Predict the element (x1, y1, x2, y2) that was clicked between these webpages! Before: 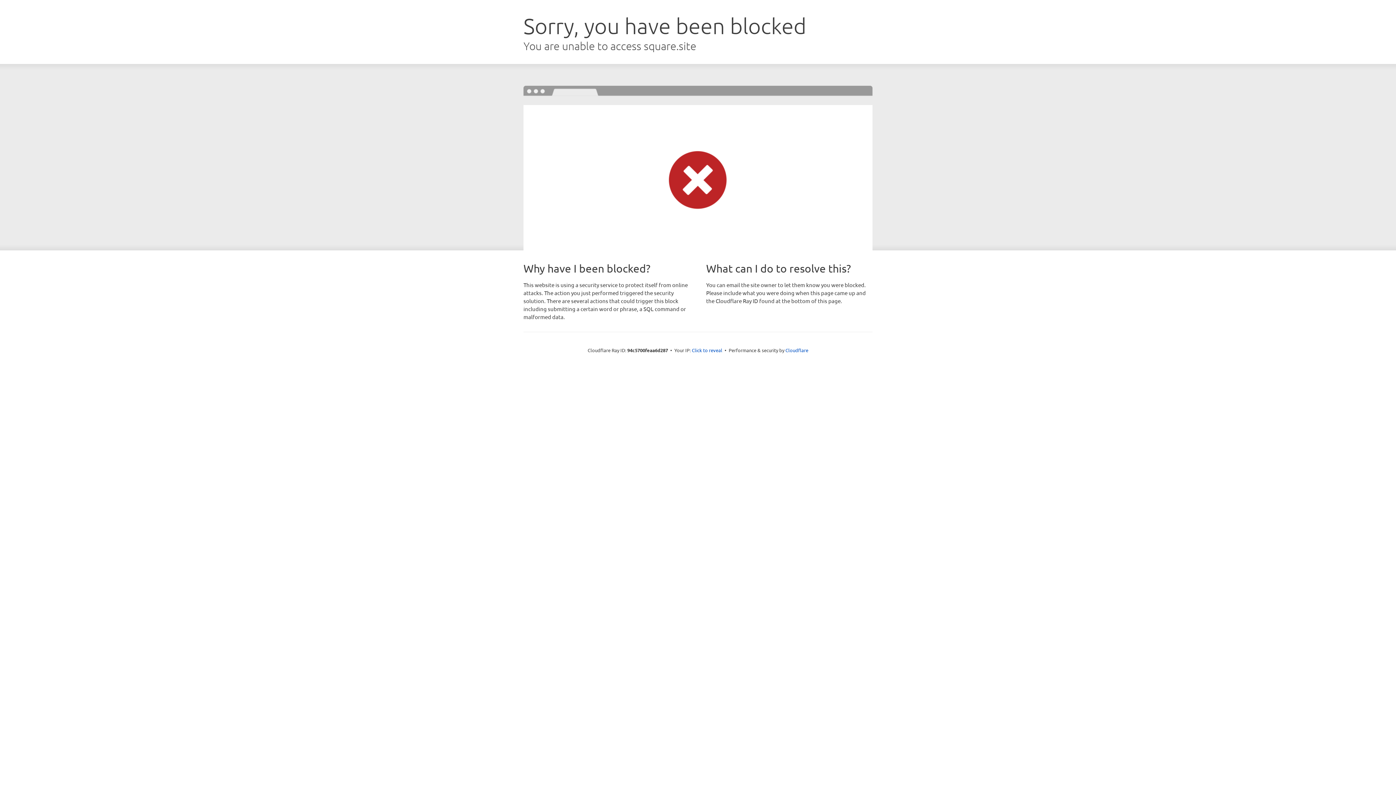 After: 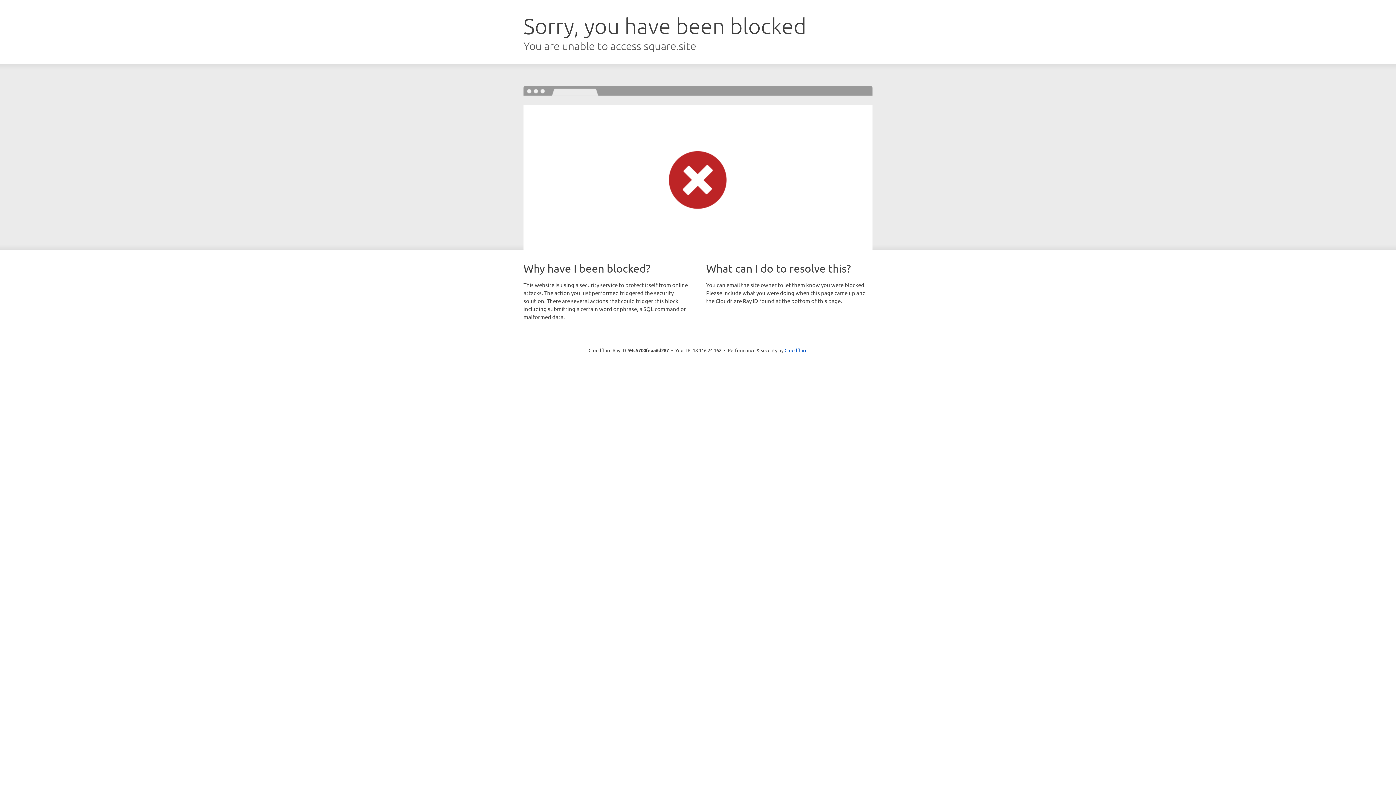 Action: label: Click to reveal bbox: (692, 346, 722, 353)